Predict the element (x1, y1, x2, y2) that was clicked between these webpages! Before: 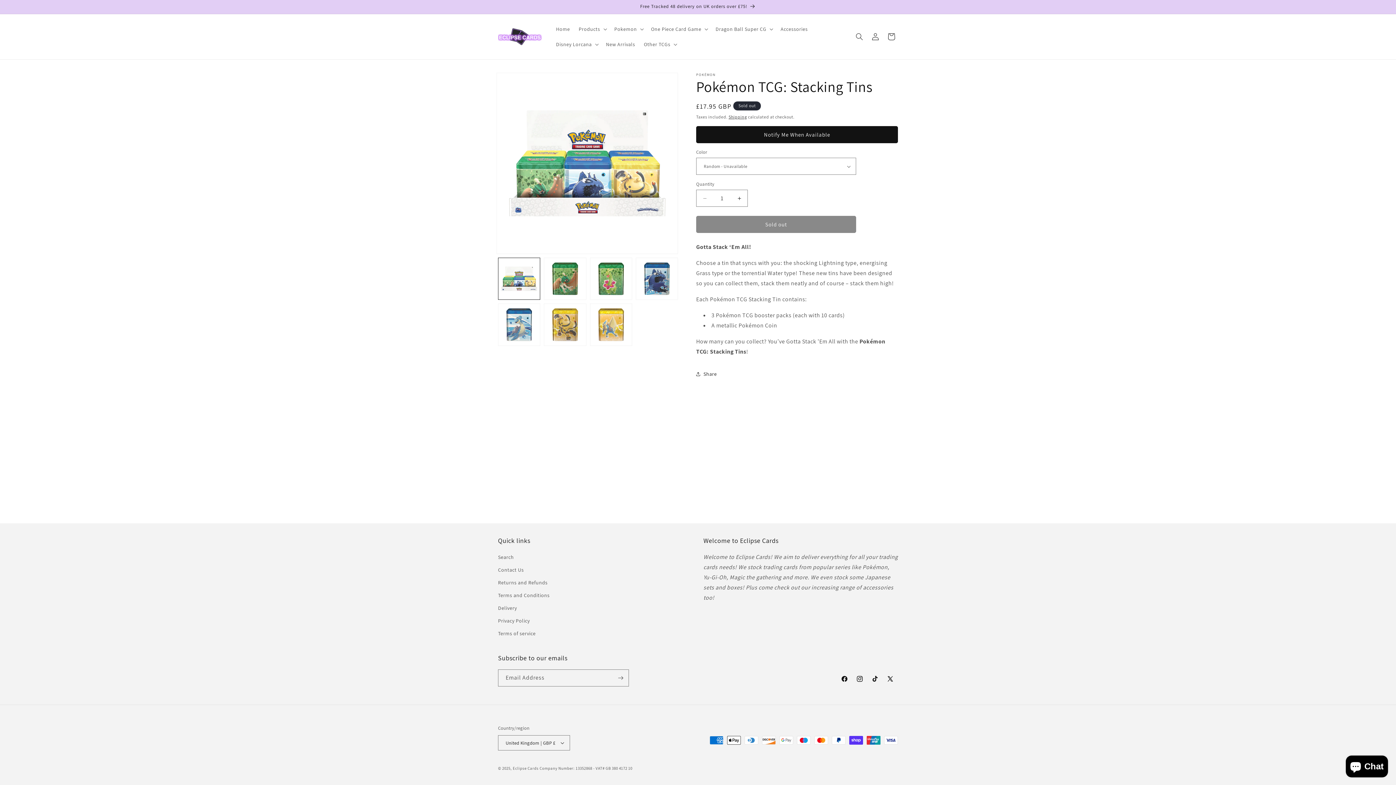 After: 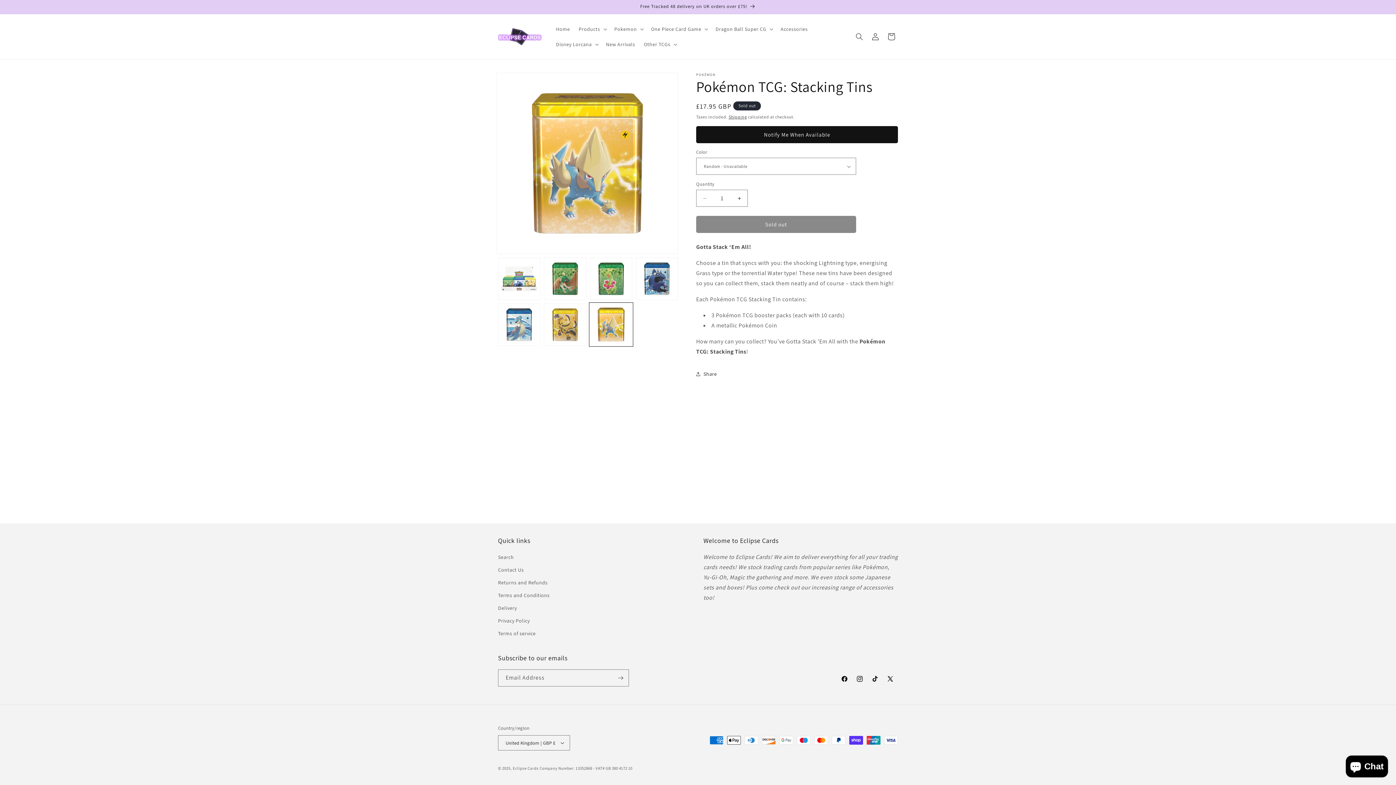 Action: label: Load image 7 in gallery view bbox: (590, 303, 632, 346)